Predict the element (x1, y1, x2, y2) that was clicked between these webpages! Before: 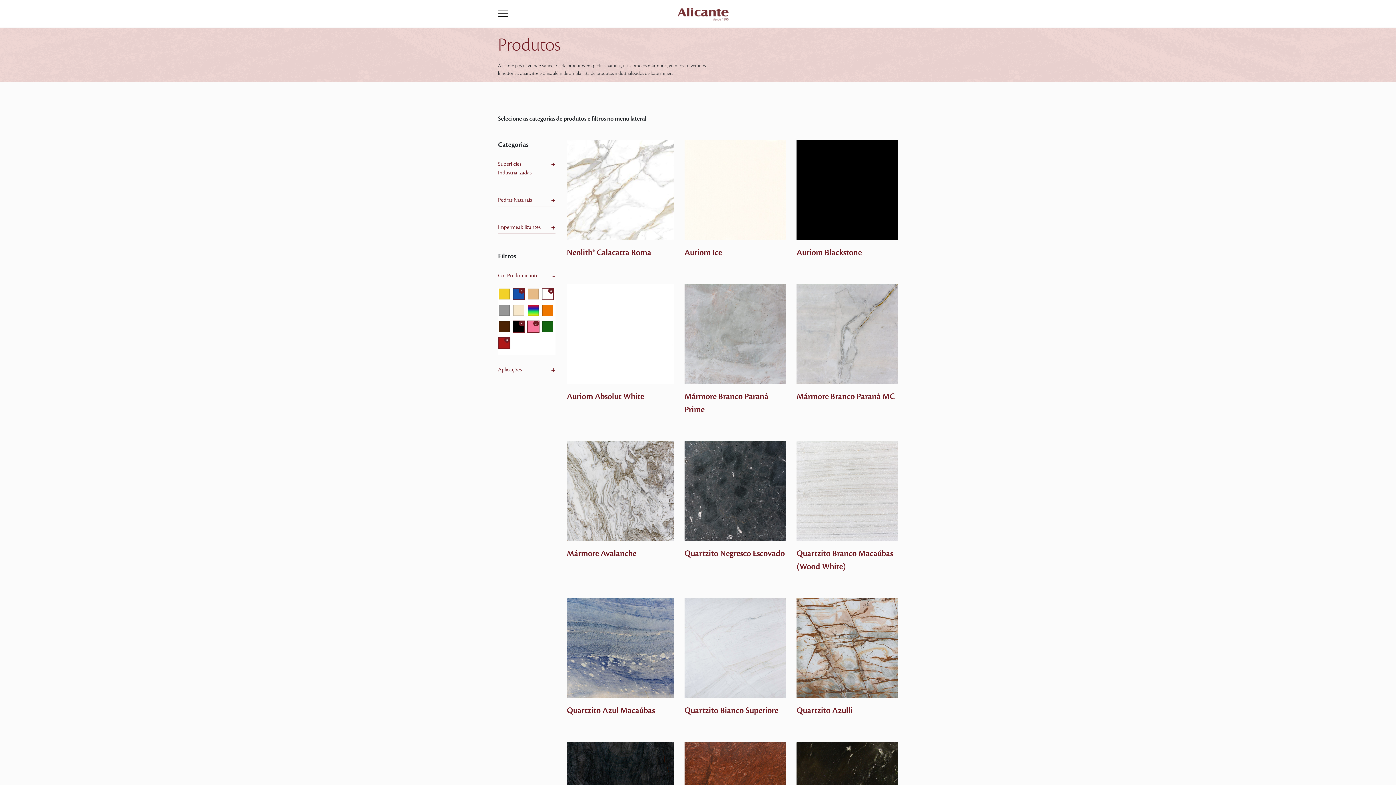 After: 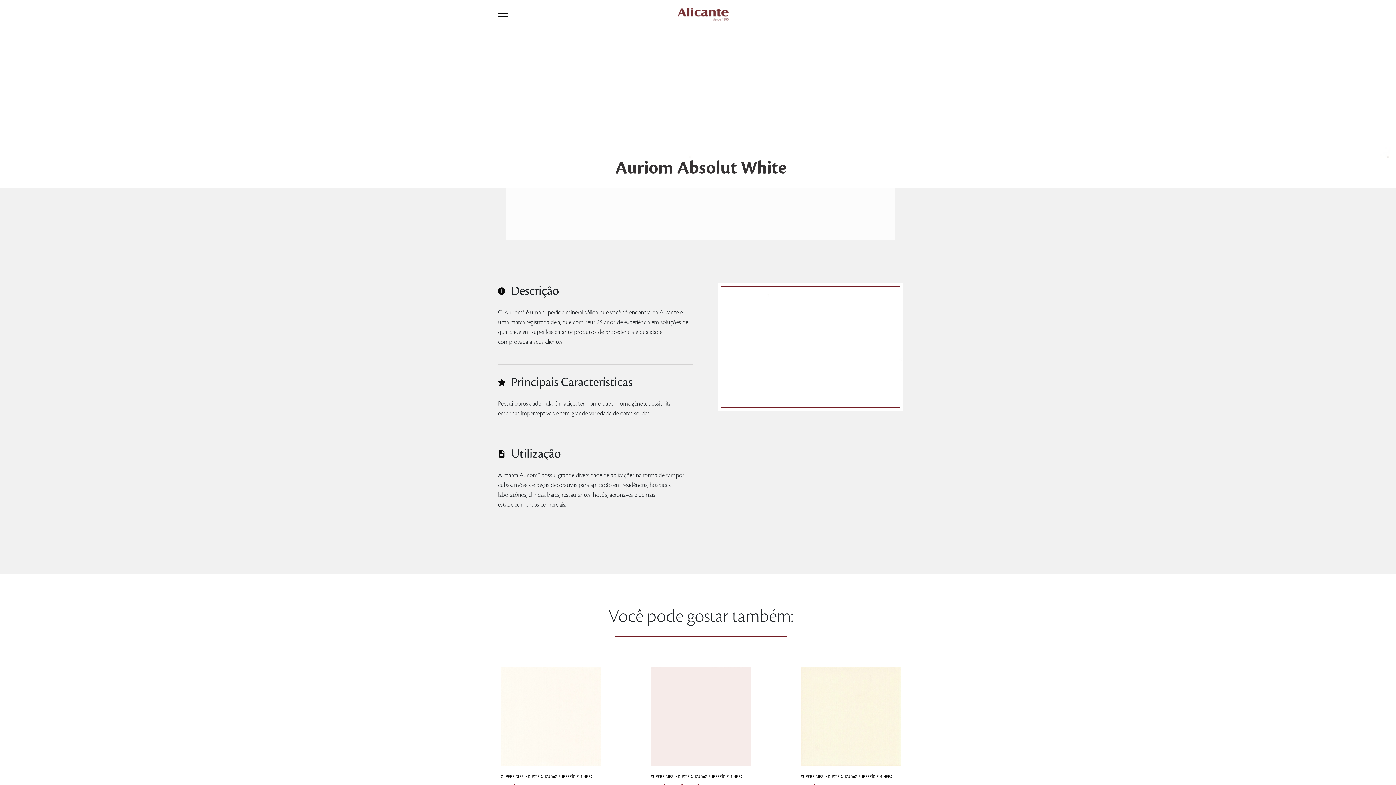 Action: label: Mais detalhes bbox: (567, 334, 673, 340)